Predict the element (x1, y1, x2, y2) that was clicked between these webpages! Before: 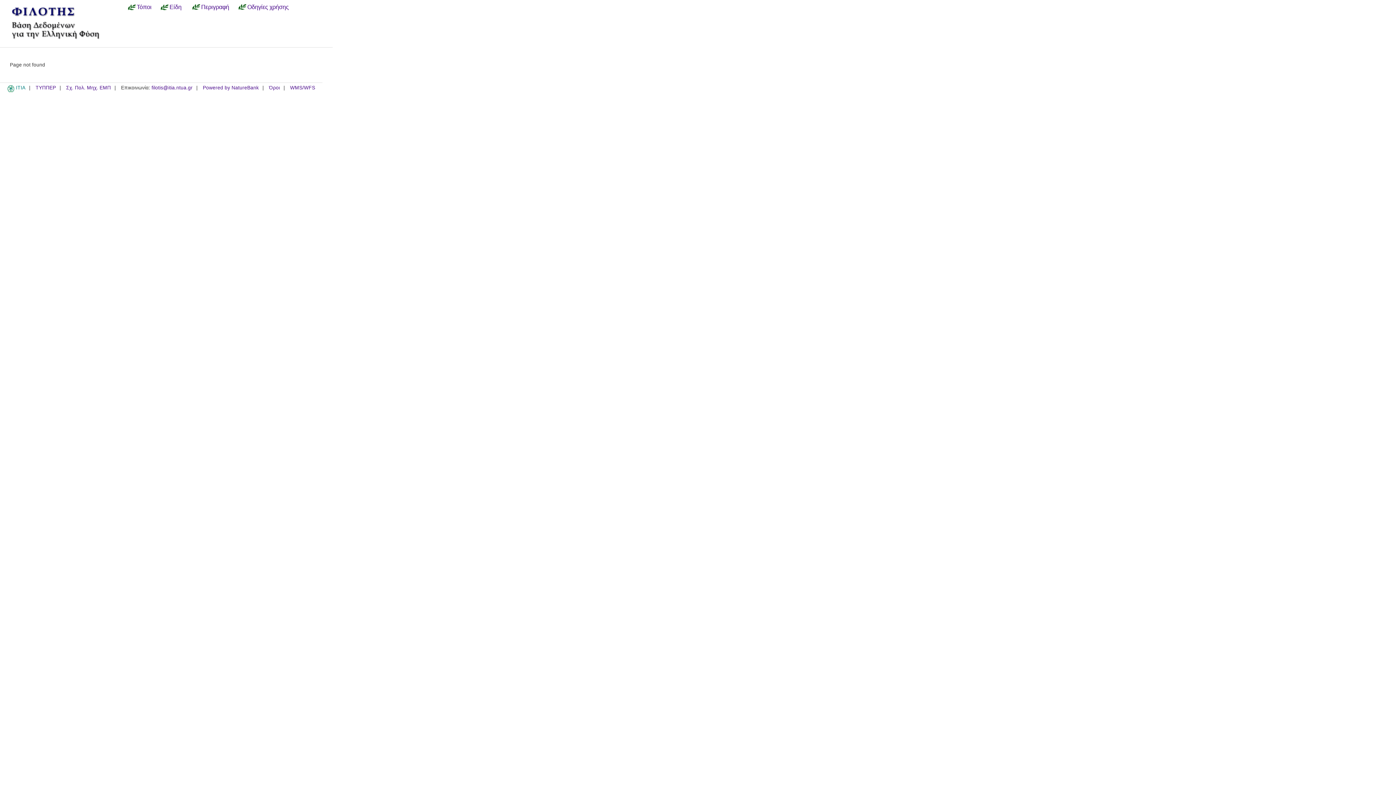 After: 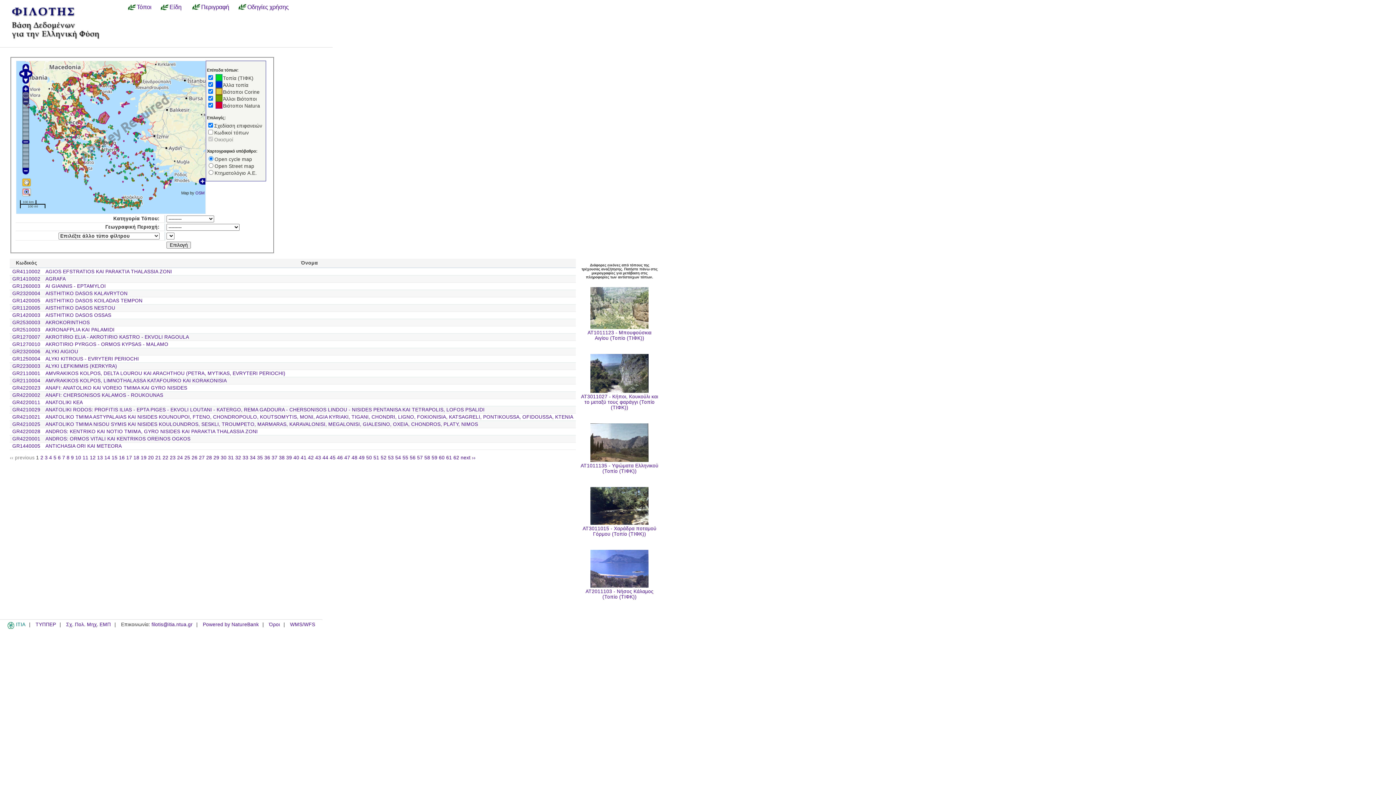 Action: bbox: (127, 3, 156, 10) label: Τόποι